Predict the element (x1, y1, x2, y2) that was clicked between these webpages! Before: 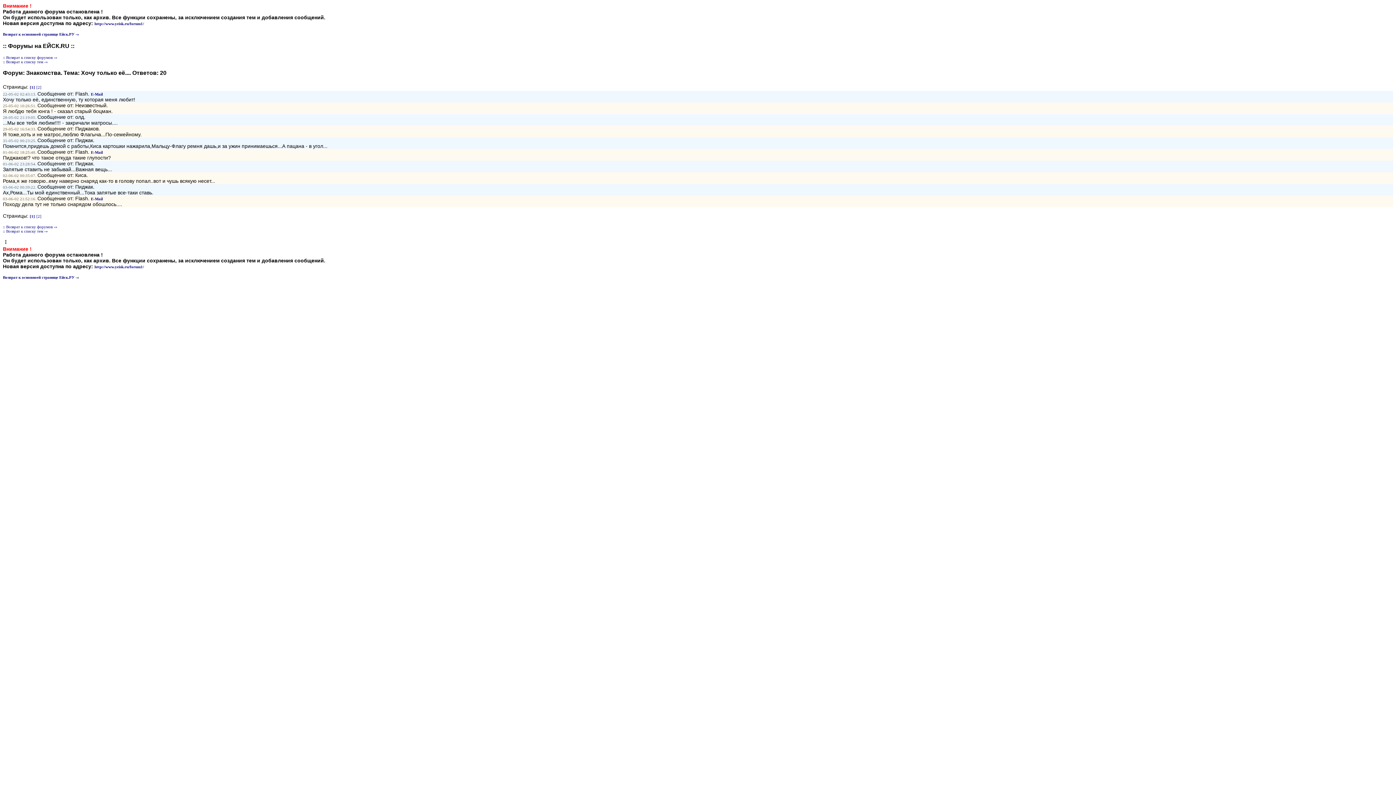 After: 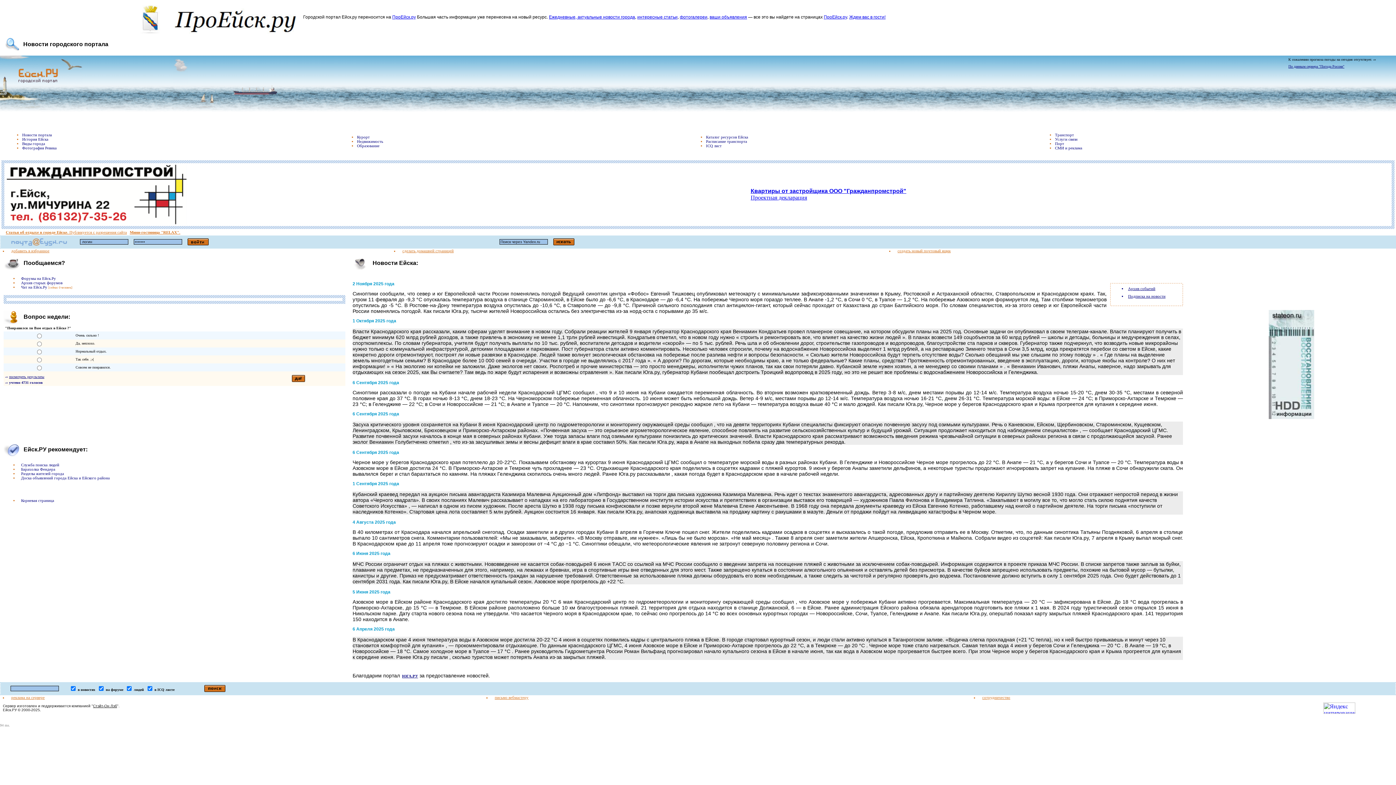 Action: label: Возврат к основноей странице Ейск.РУ -» bbox: (2, 32, 79, 36)